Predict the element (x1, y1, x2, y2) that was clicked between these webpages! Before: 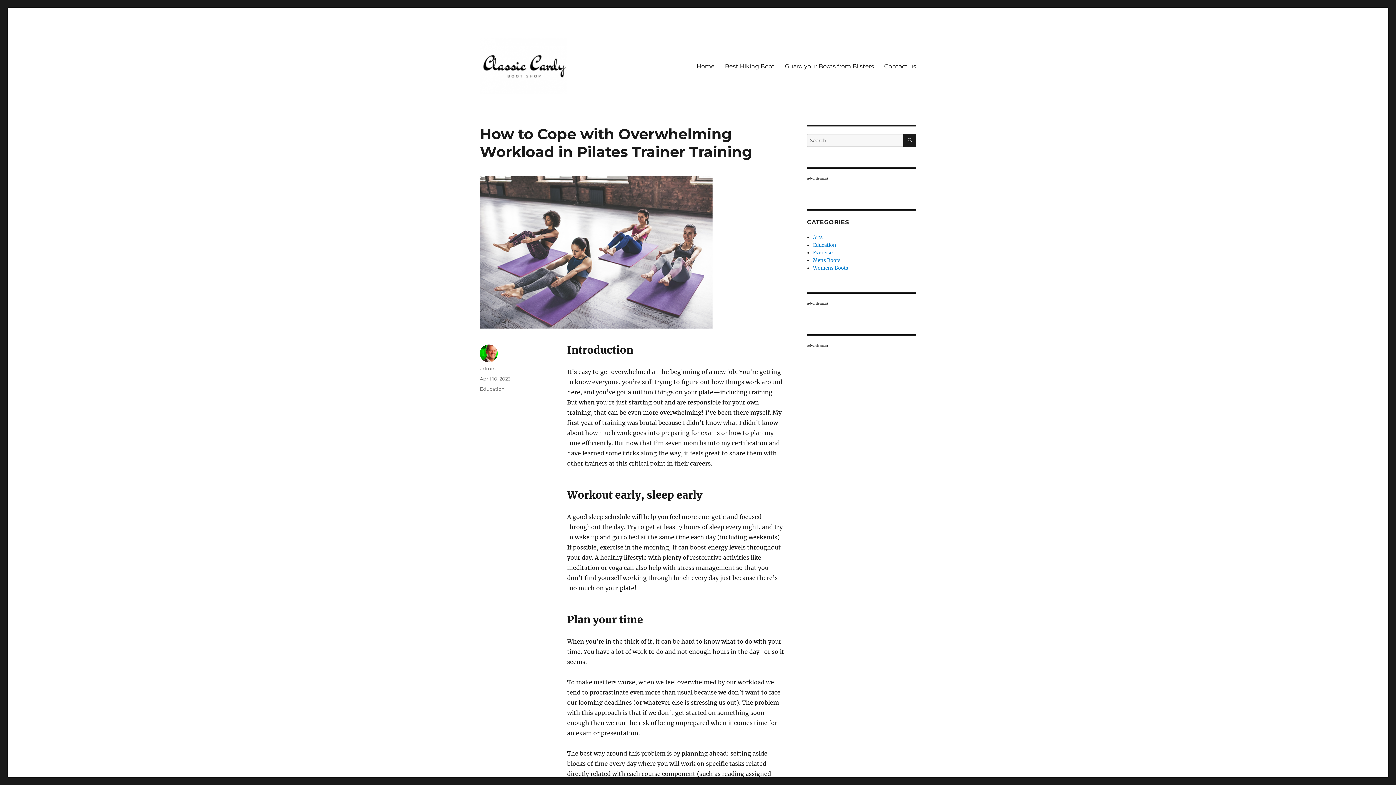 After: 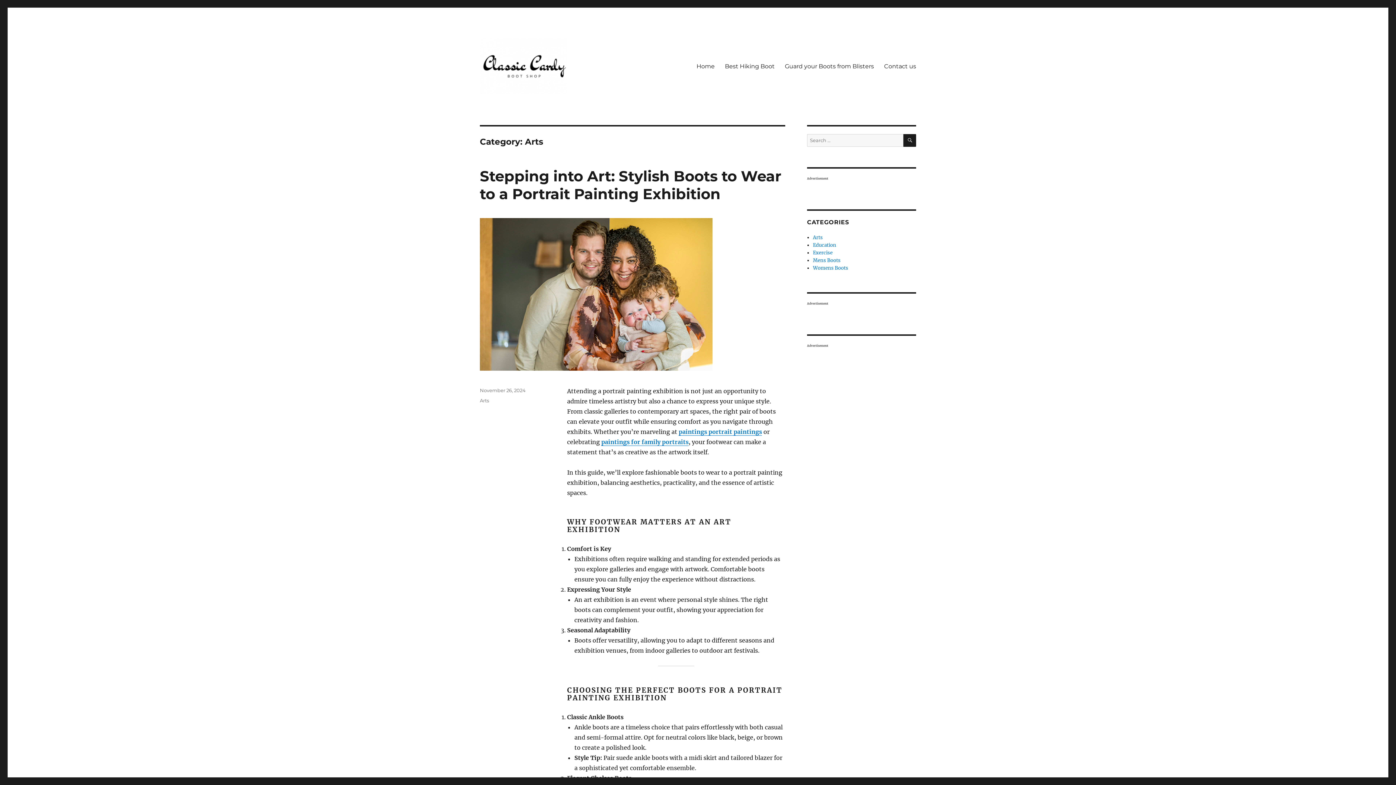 Action: label: Arts bbox: (813, 234, 823, 240)